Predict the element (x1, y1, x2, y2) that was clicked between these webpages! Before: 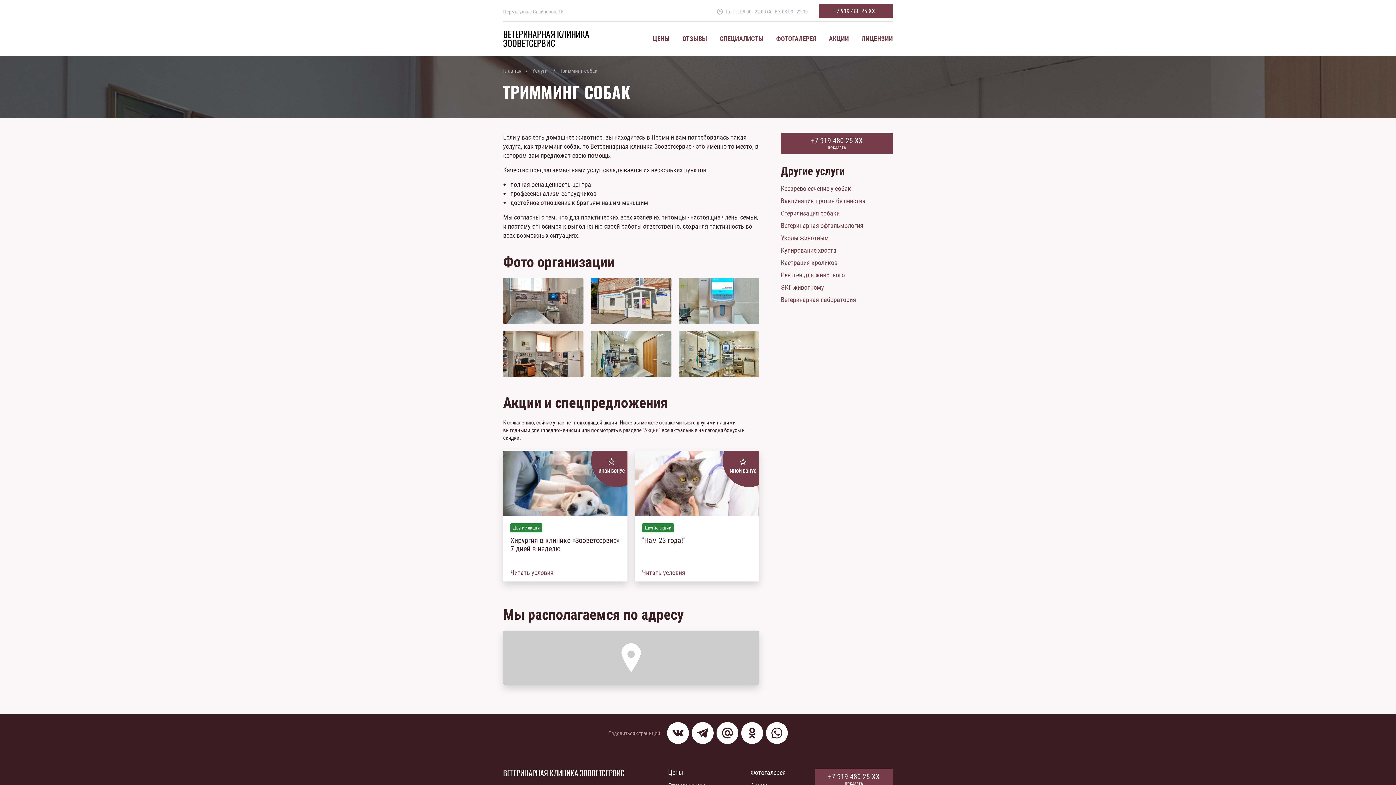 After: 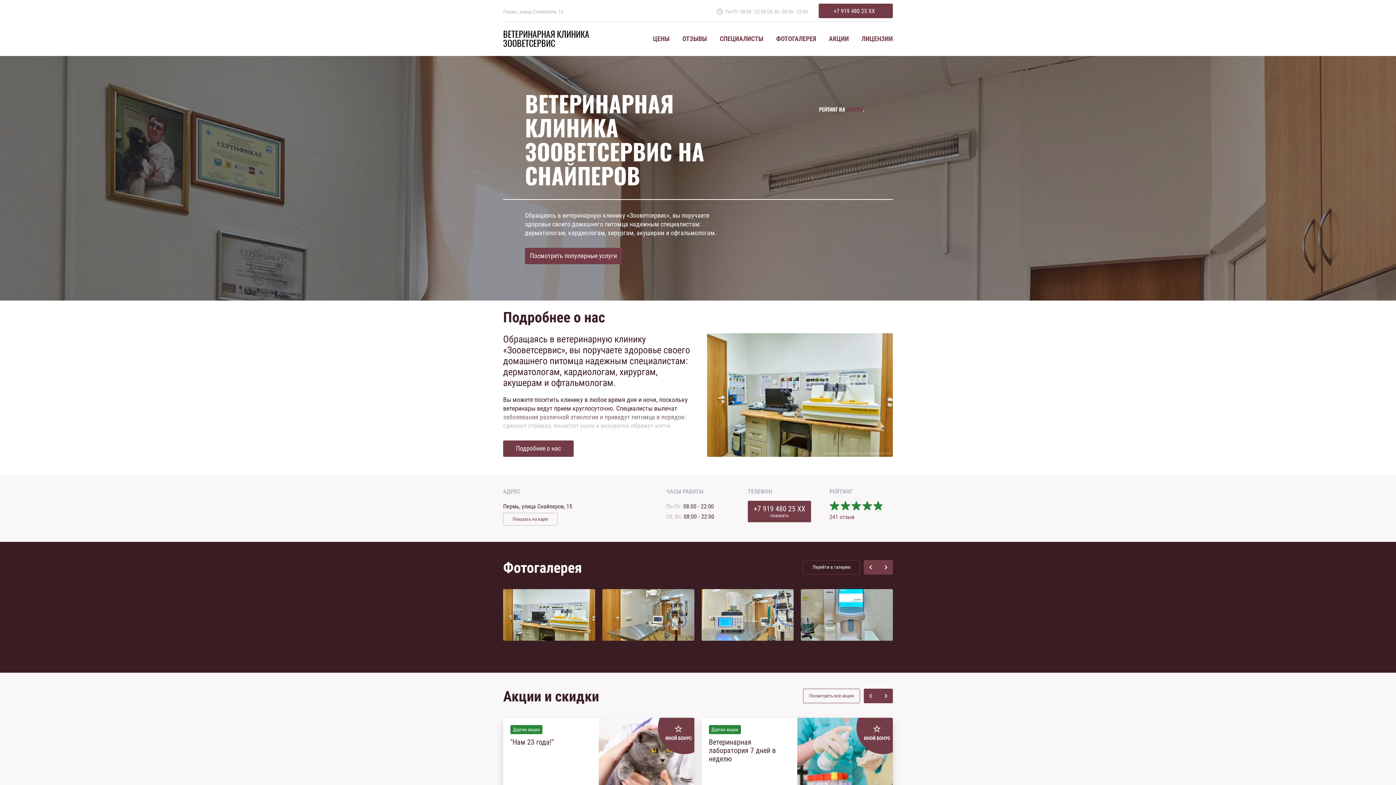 Action: label: Главная bbox: (503, 66, 521, 74)